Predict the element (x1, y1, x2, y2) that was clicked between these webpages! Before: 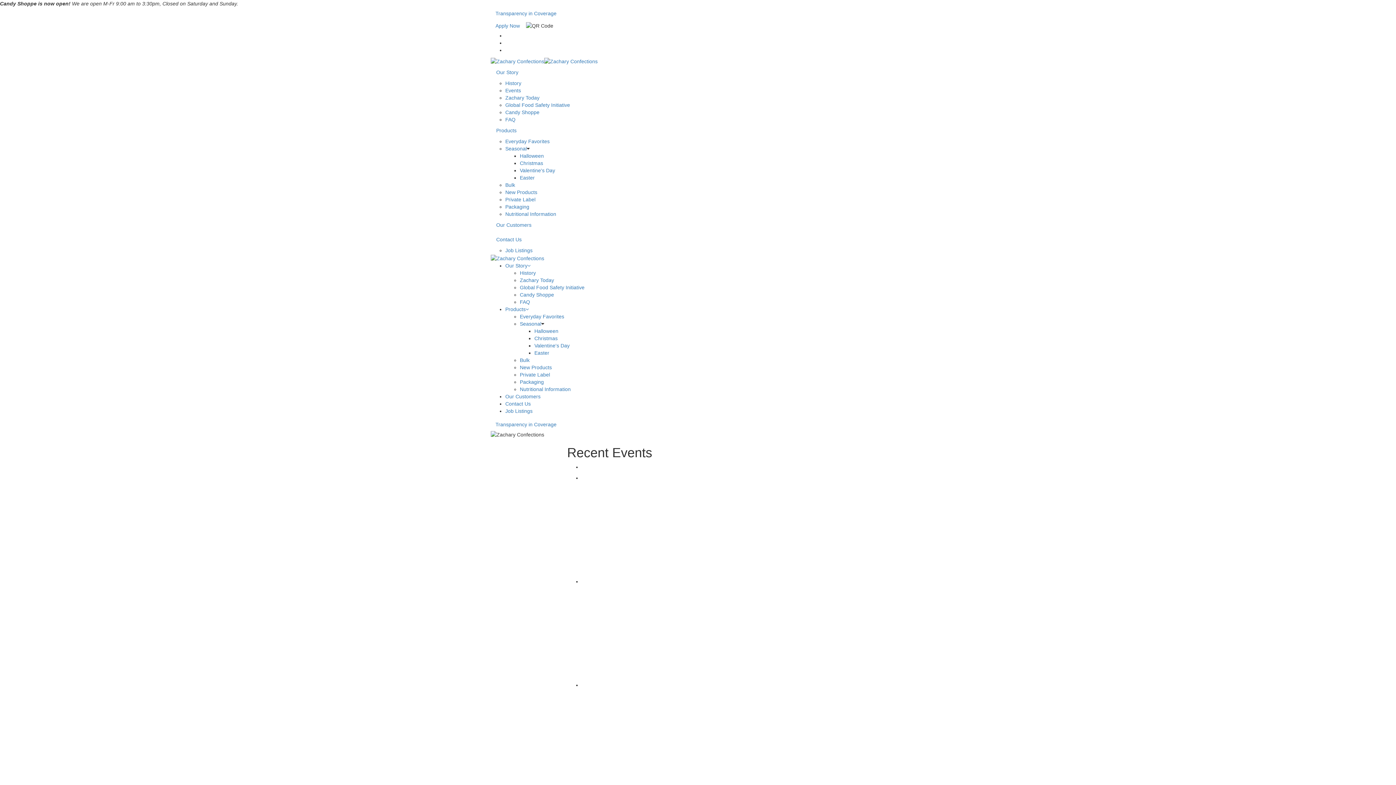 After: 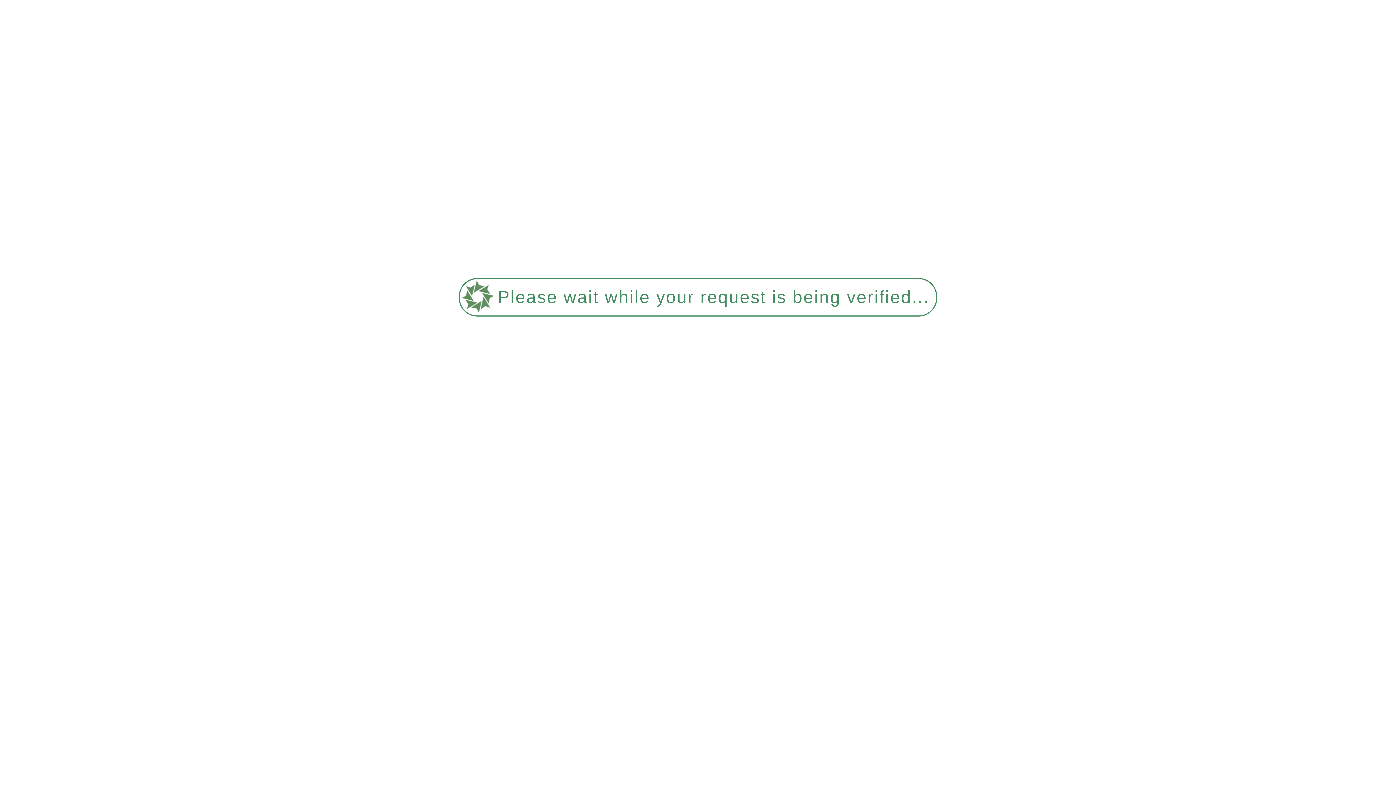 Action: label: New Products bbox: (505, 189, 537, 195)